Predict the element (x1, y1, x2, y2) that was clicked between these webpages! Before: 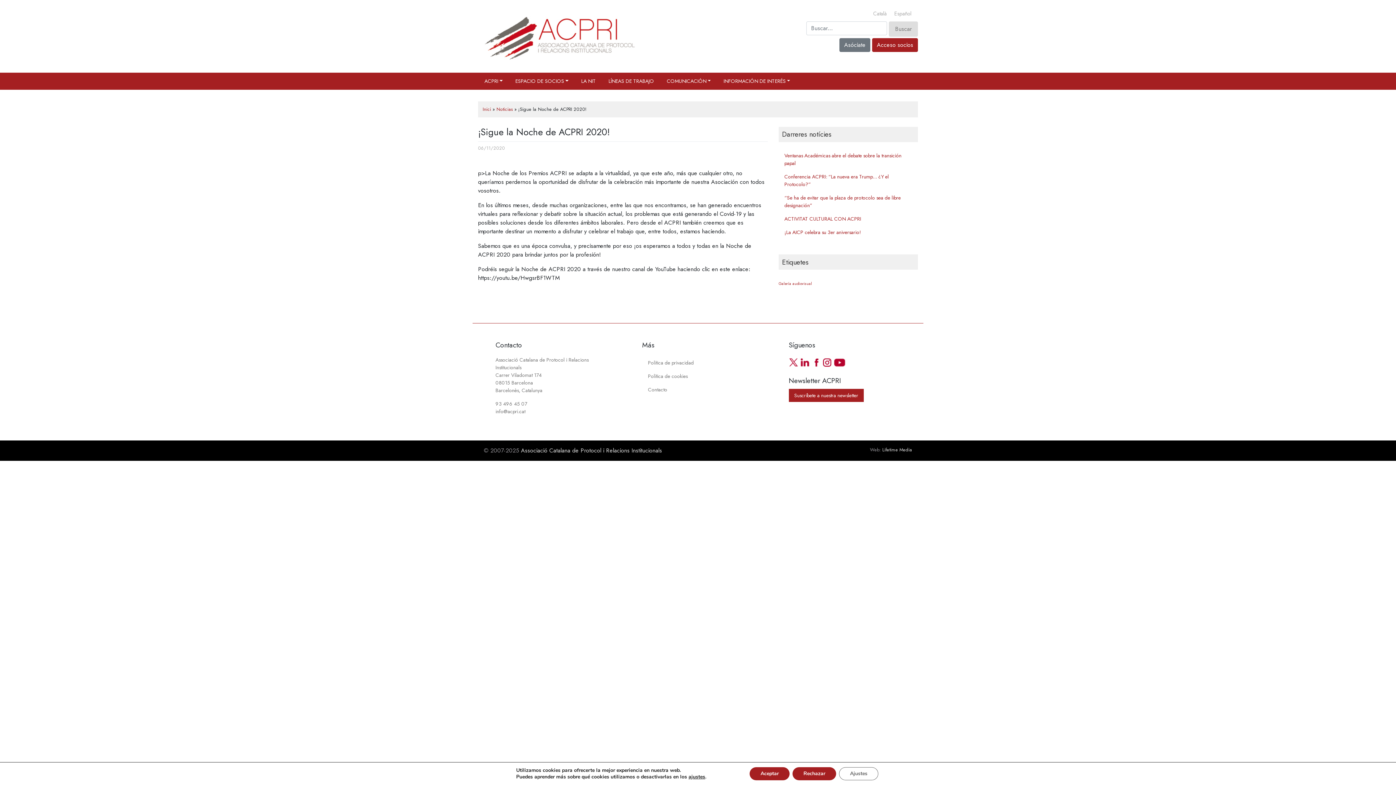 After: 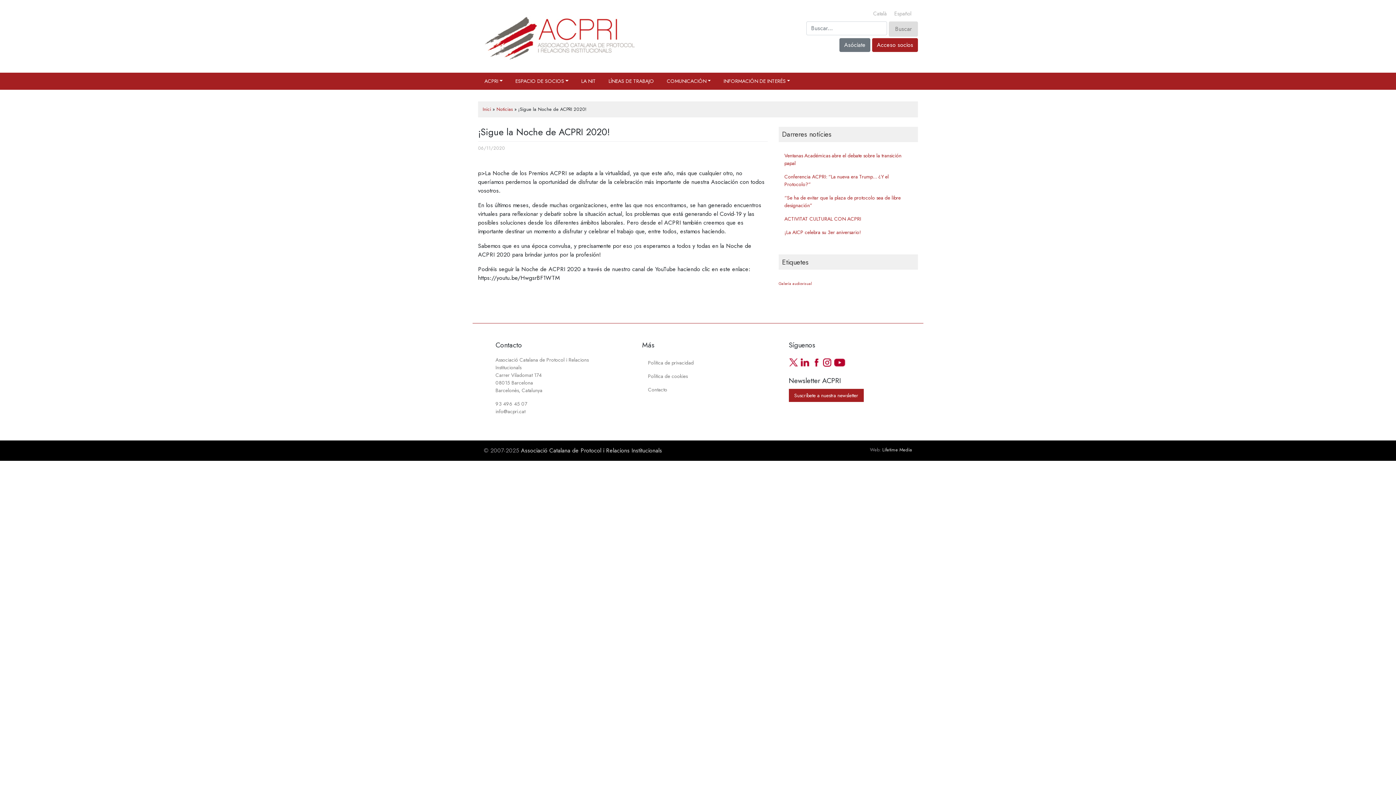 Action: bbox: (755, 767, 796, 780) label: Aceptar